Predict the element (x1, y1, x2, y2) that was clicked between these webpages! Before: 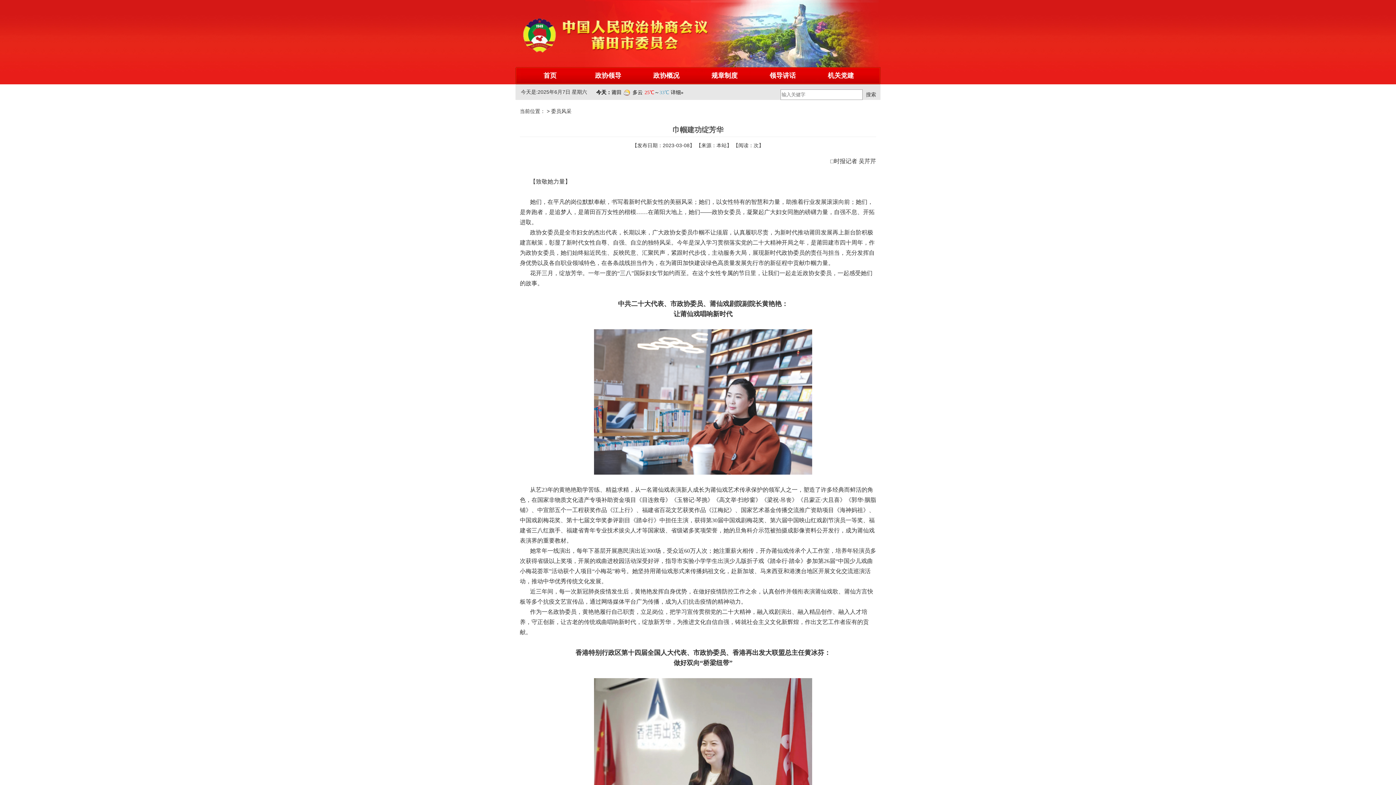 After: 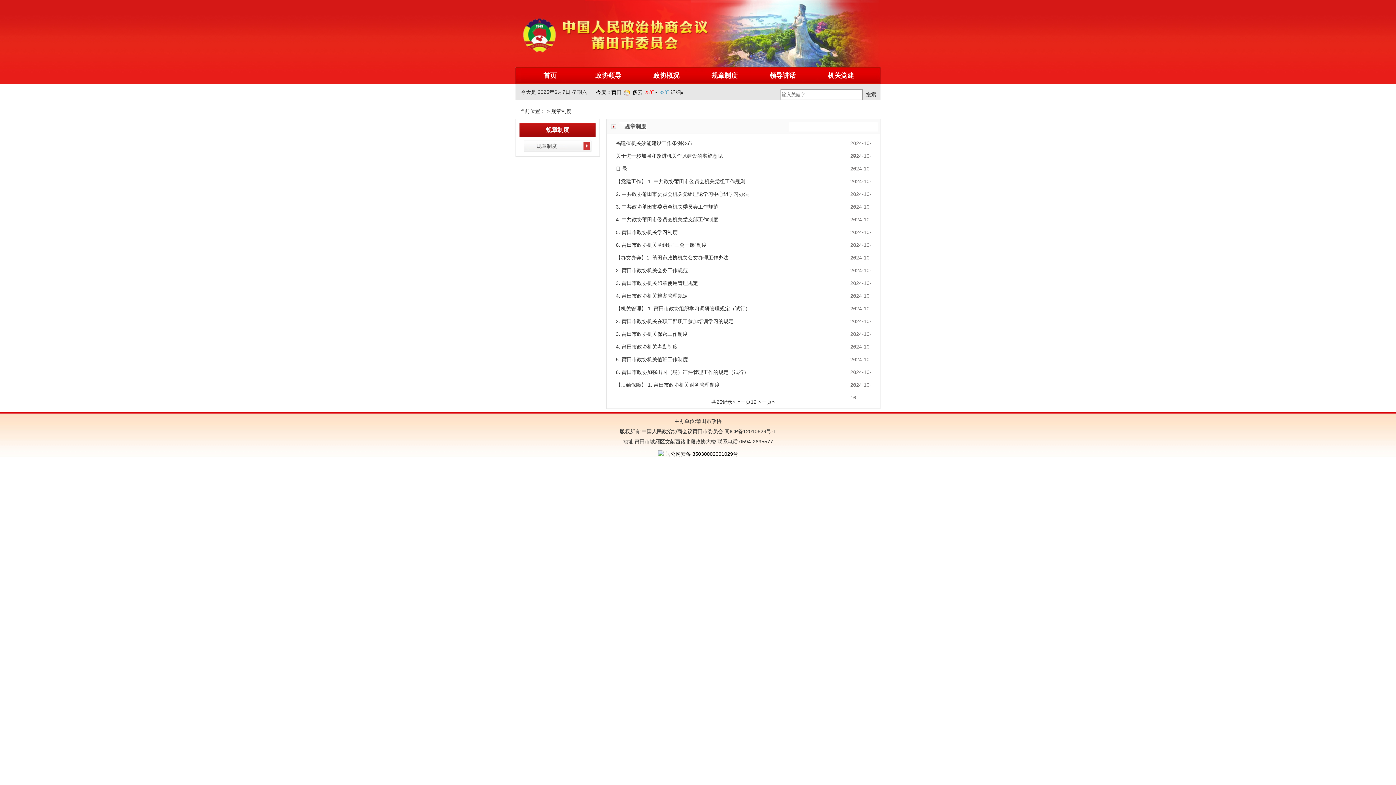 Action: label: 规章制度 bbox: (711, 72, 737, 79)